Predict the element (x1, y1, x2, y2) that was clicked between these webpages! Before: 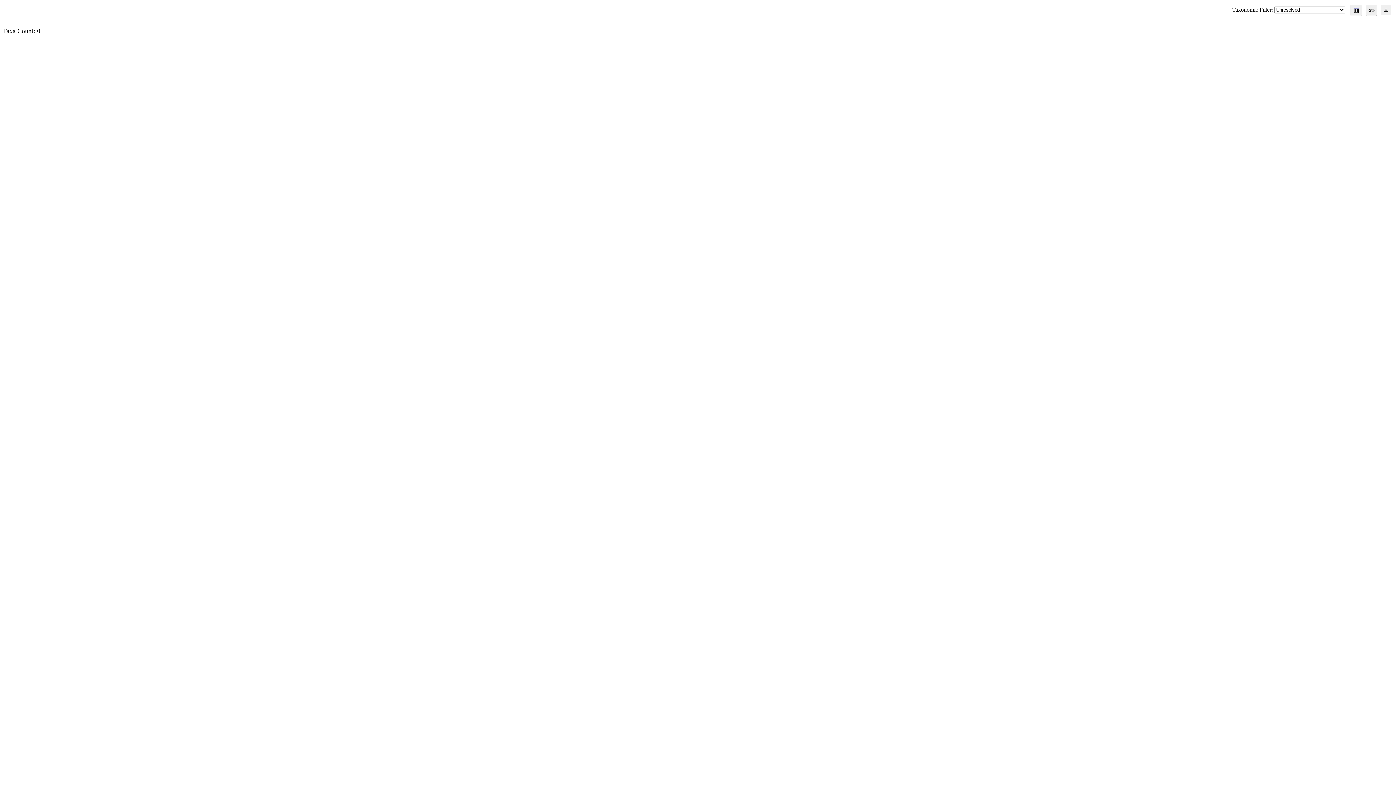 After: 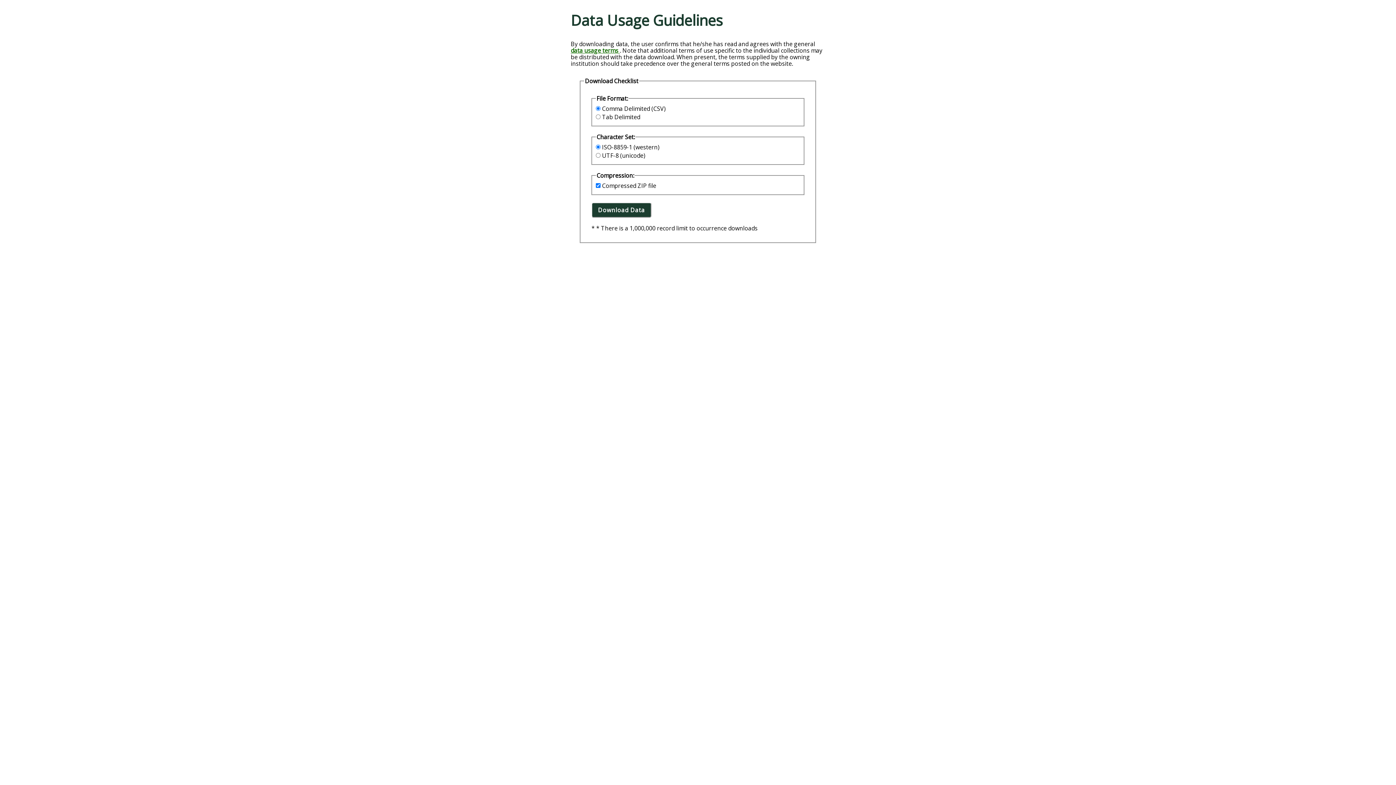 Action: bbox: (1381, 4, 1391, 15)